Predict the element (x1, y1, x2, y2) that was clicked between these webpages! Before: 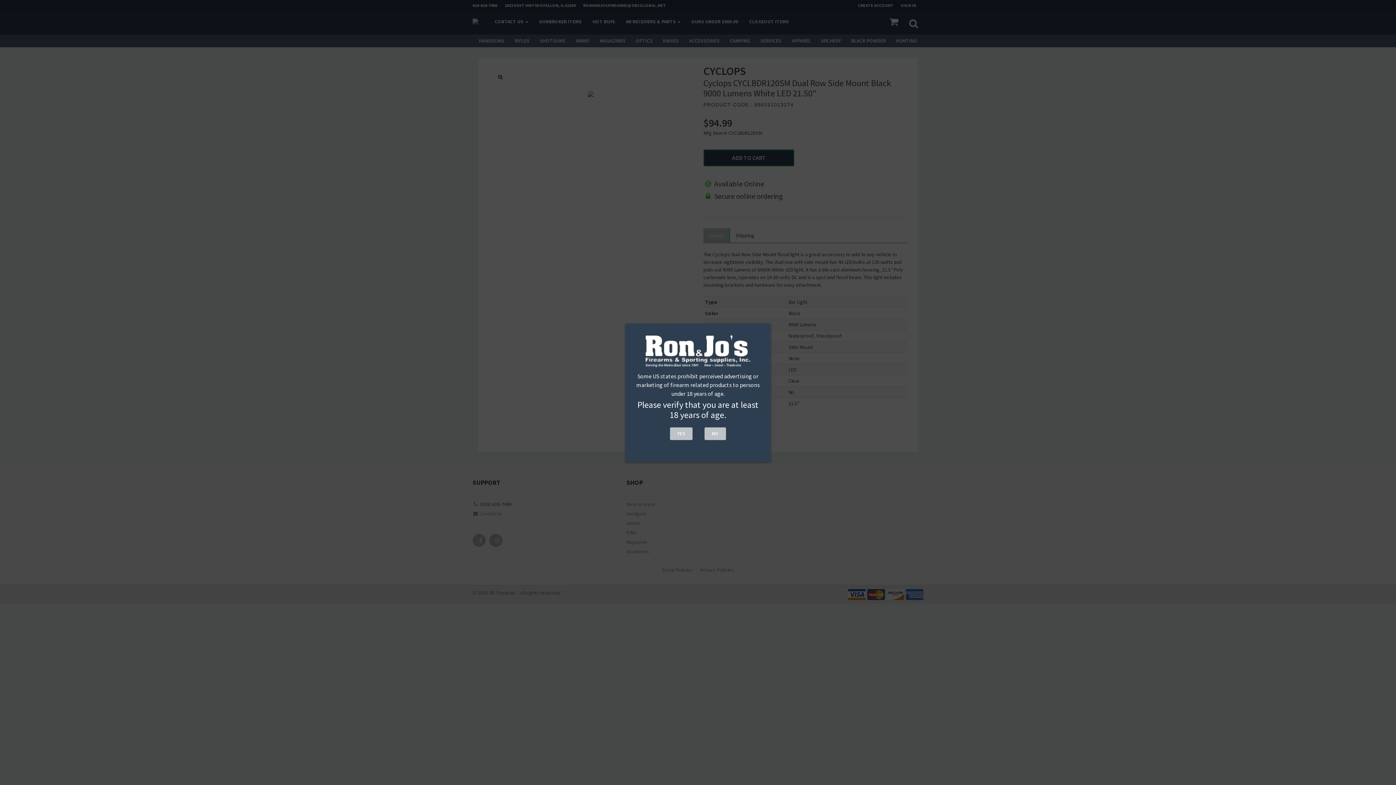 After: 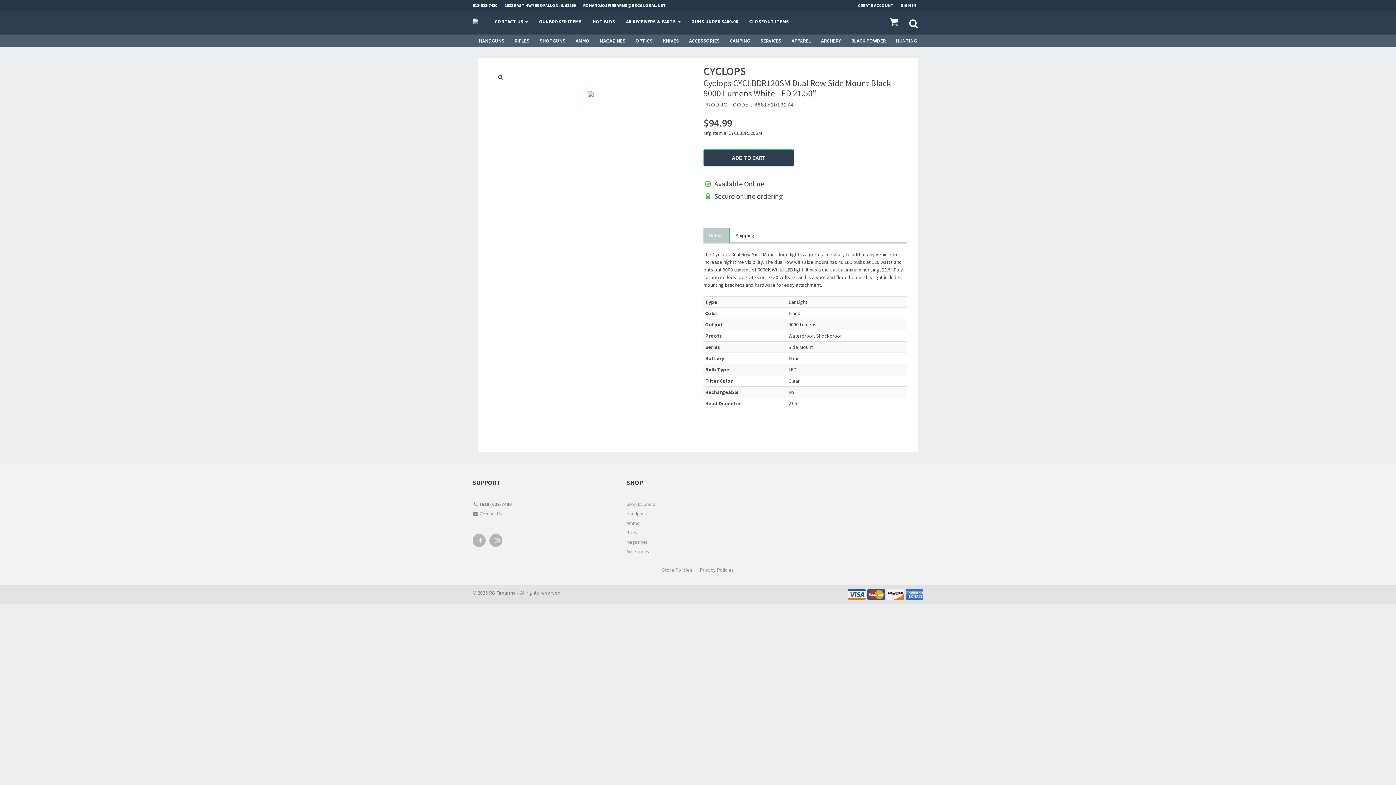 Action: bbox: (670, 427, 692, 440) label: YES